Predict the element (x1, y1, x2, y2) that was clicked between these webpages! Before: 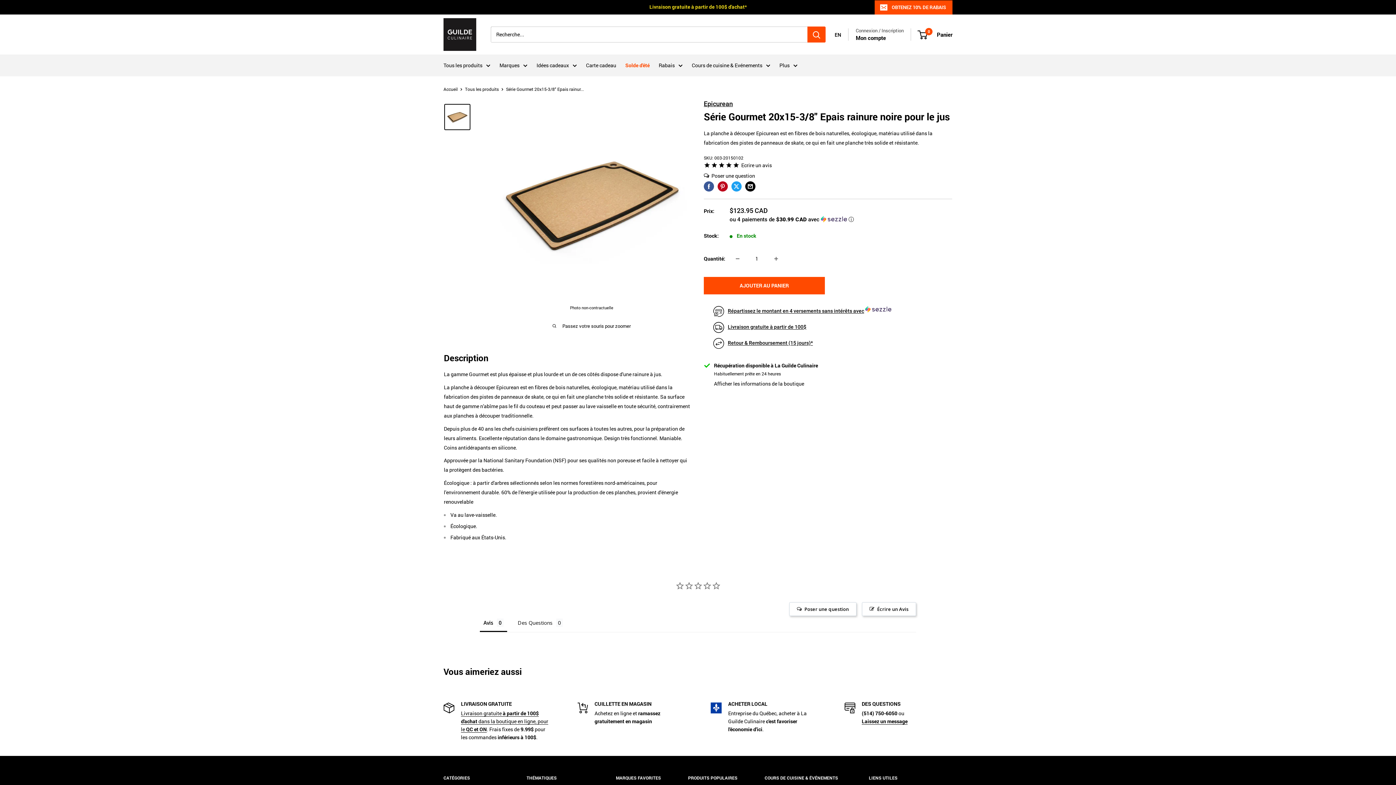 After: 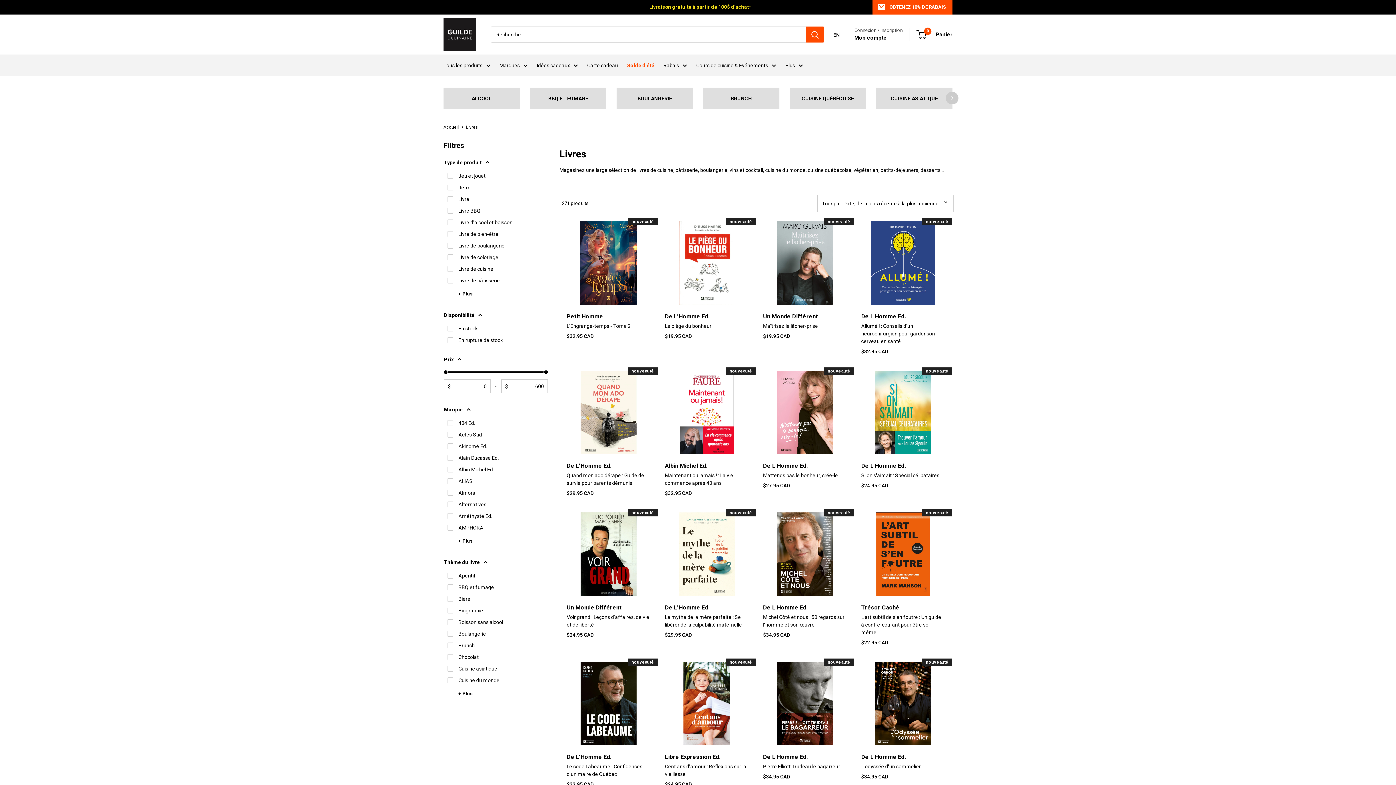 Action: bbox: (443, 776, 501, 786) label: Livres